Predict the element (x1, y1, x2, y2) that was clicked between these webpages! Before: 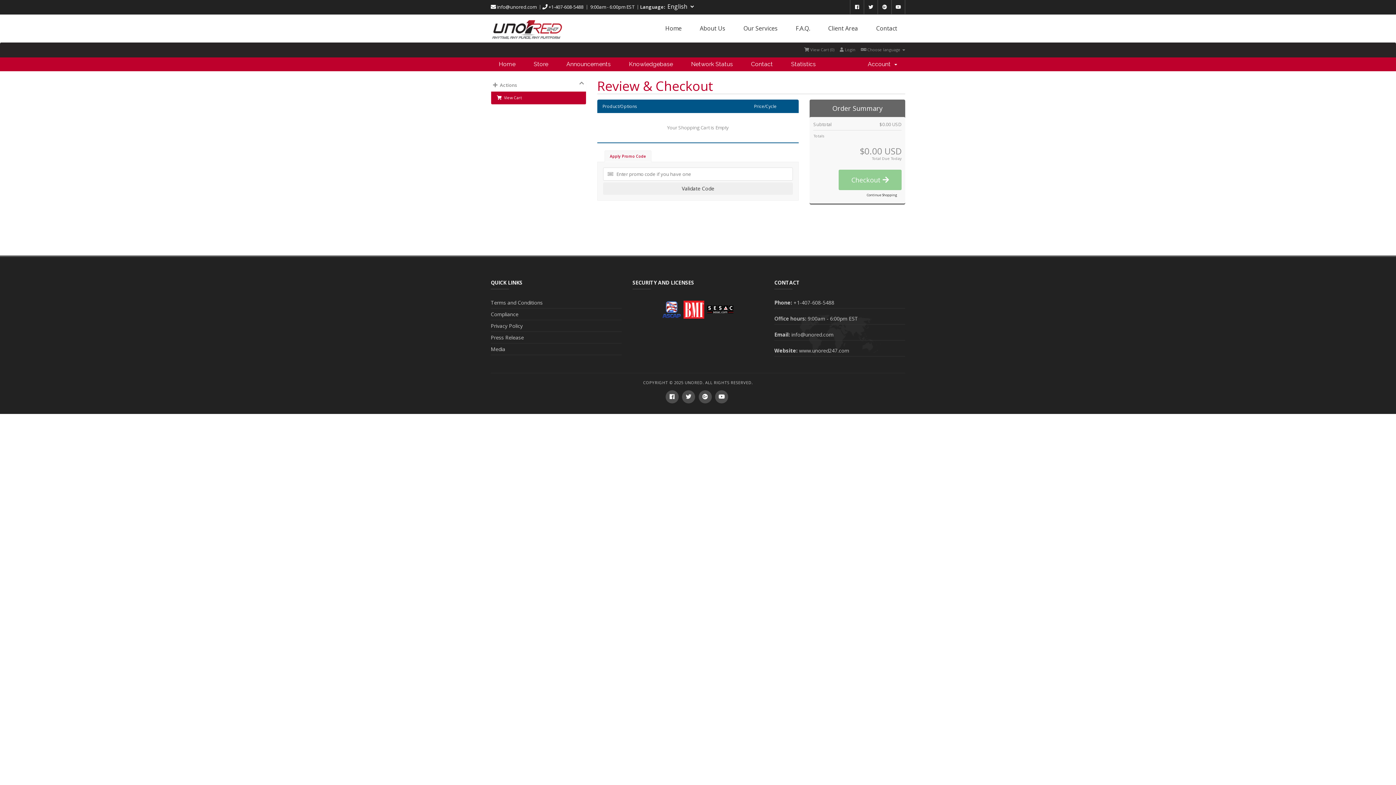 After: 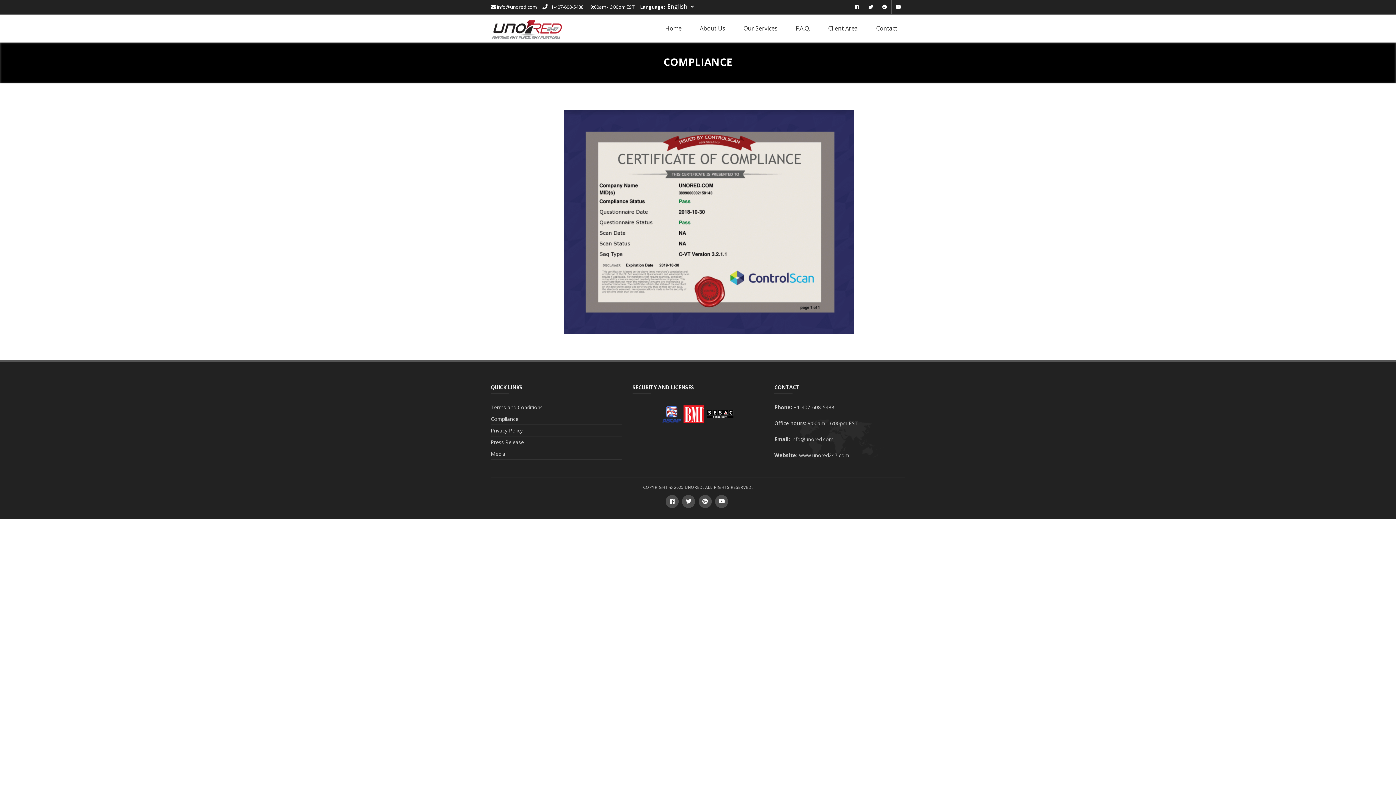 Action: bbox: (490, 310, 518, 317) label: Compliance